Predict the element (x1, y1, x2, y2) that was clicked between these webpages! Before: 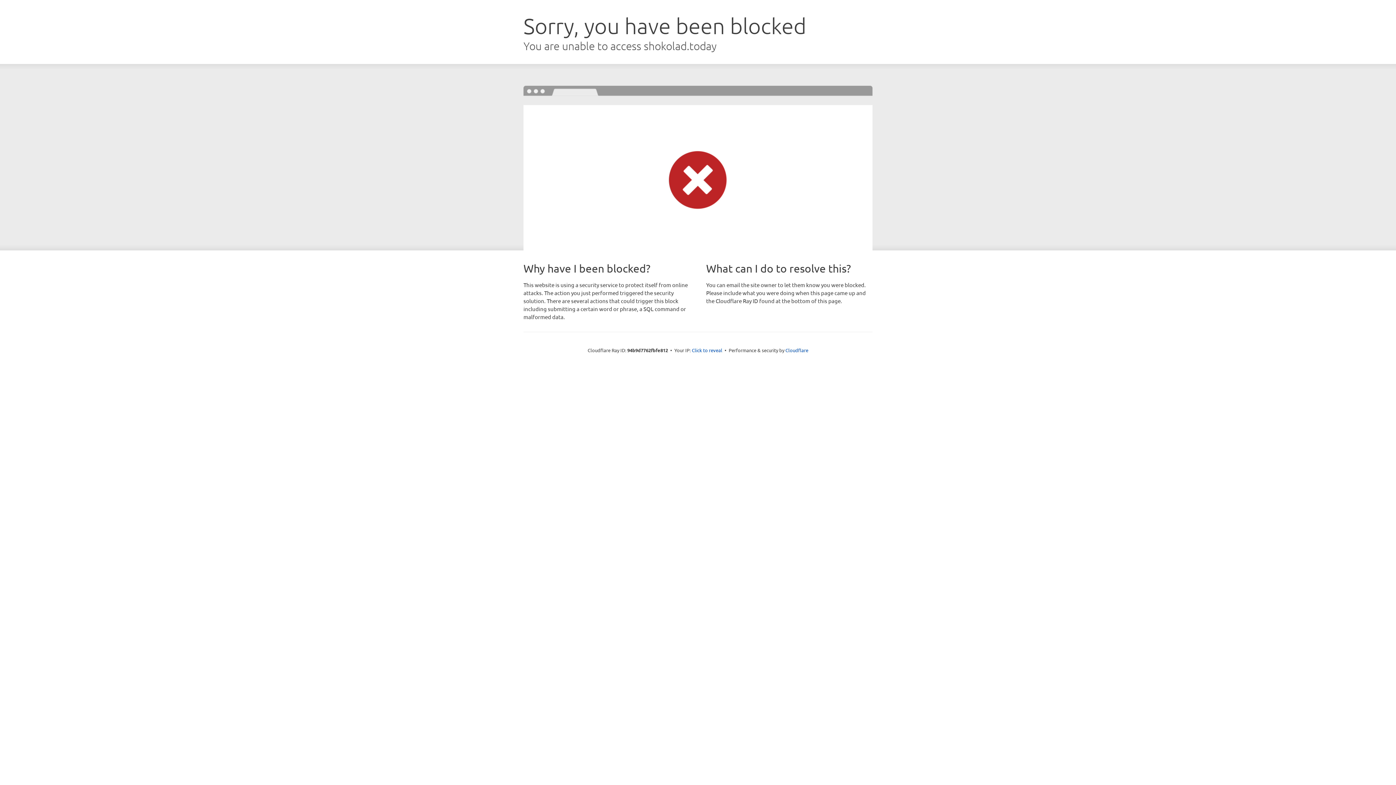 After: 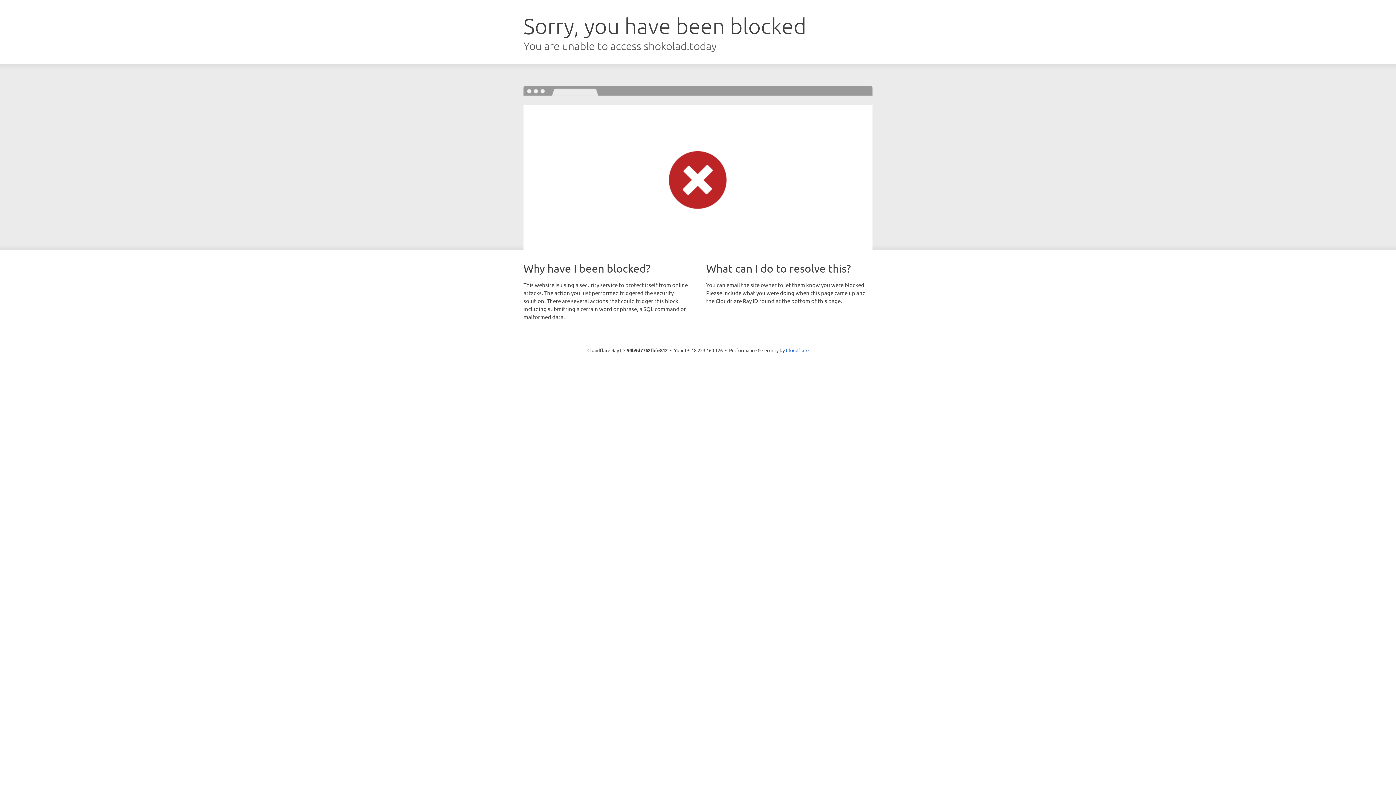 Action: bbox: (692, 346, 722, 353) label: Click to reveal